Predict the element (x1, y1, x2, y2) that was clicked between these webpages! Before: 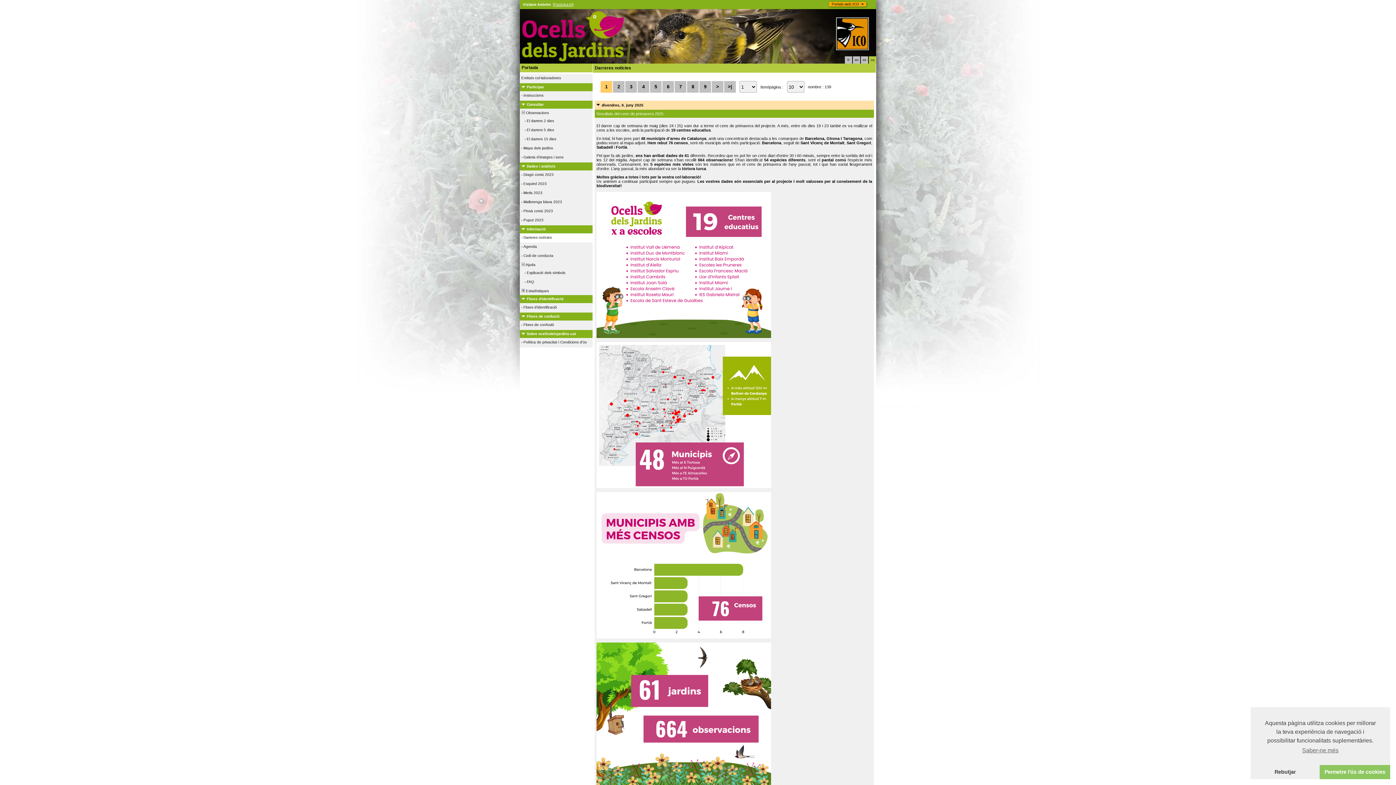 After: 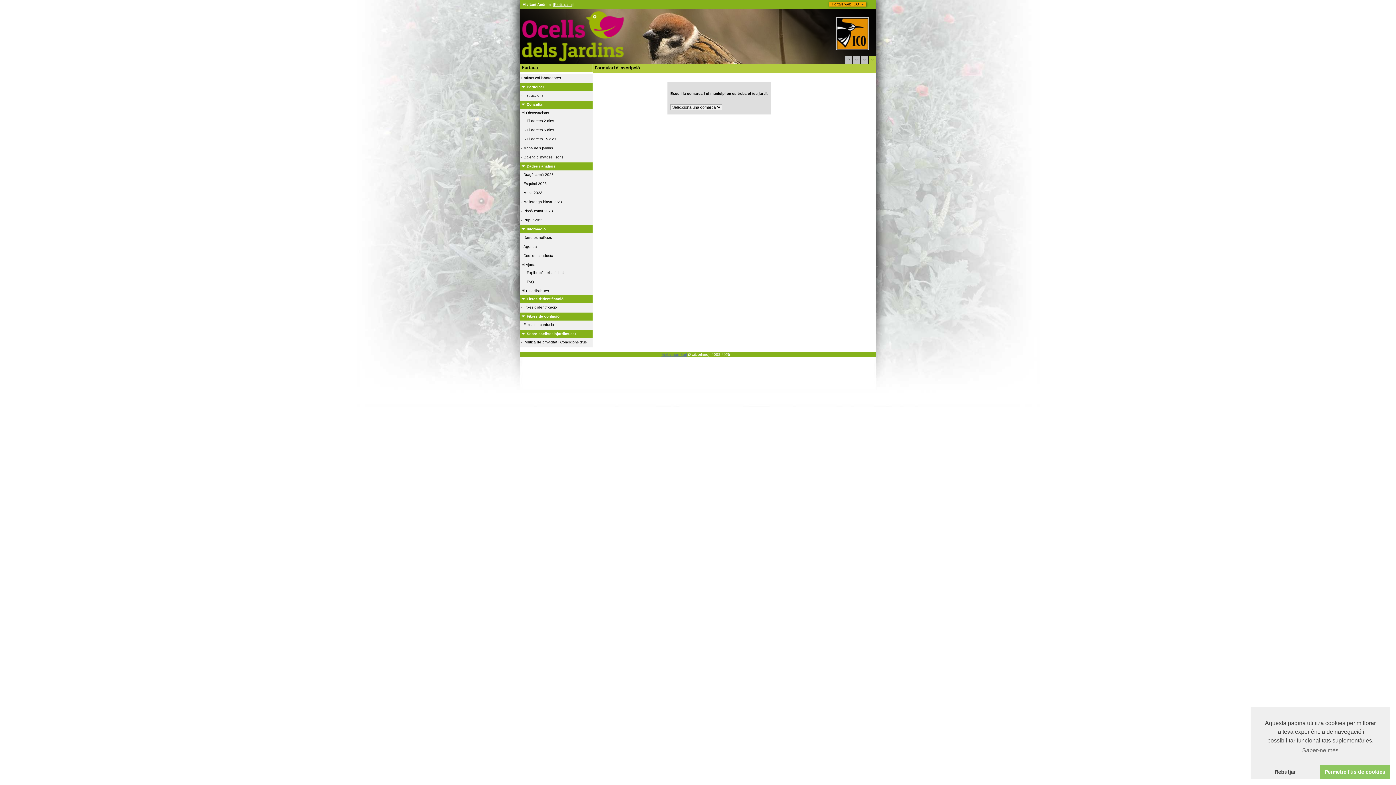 Action: label: [Participa-hi] bbox: (553, 2, 573, 6)